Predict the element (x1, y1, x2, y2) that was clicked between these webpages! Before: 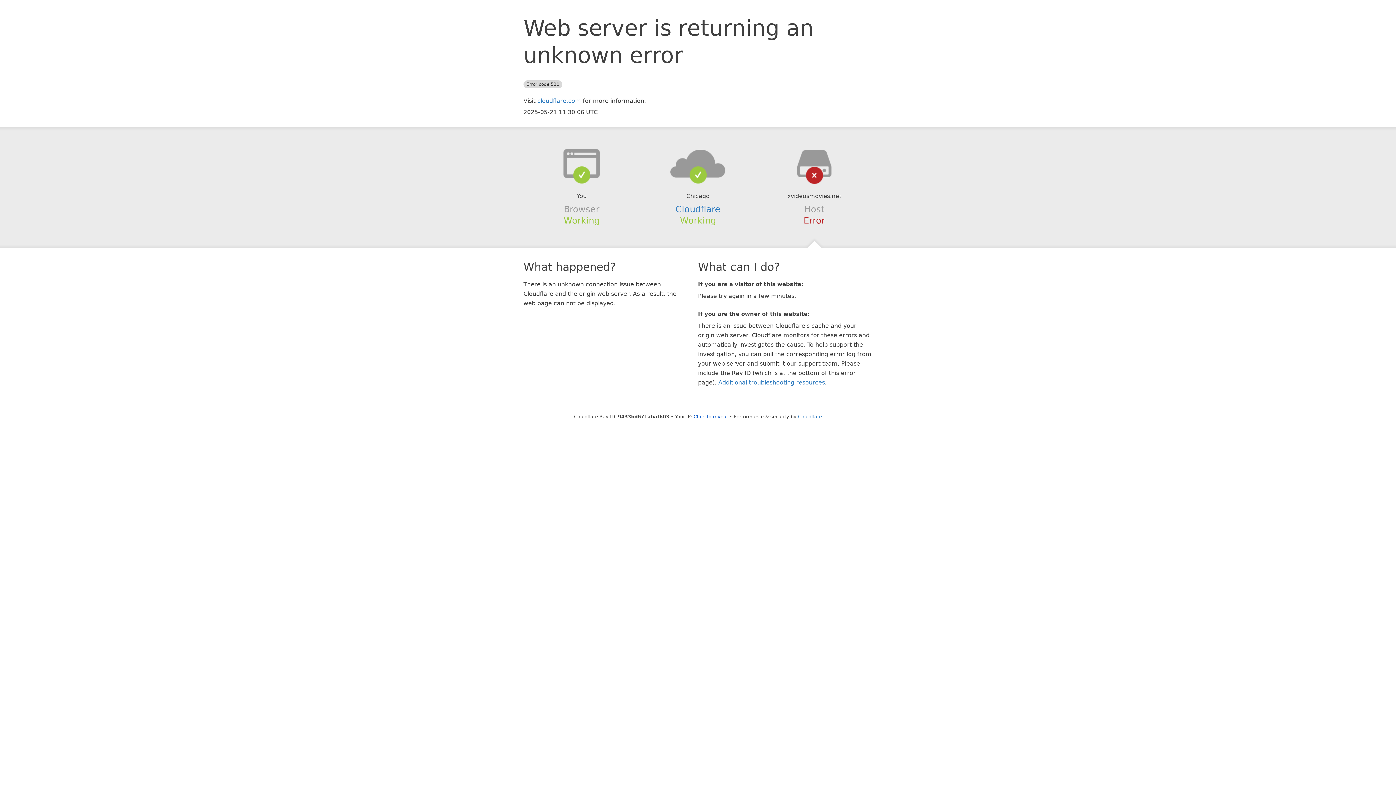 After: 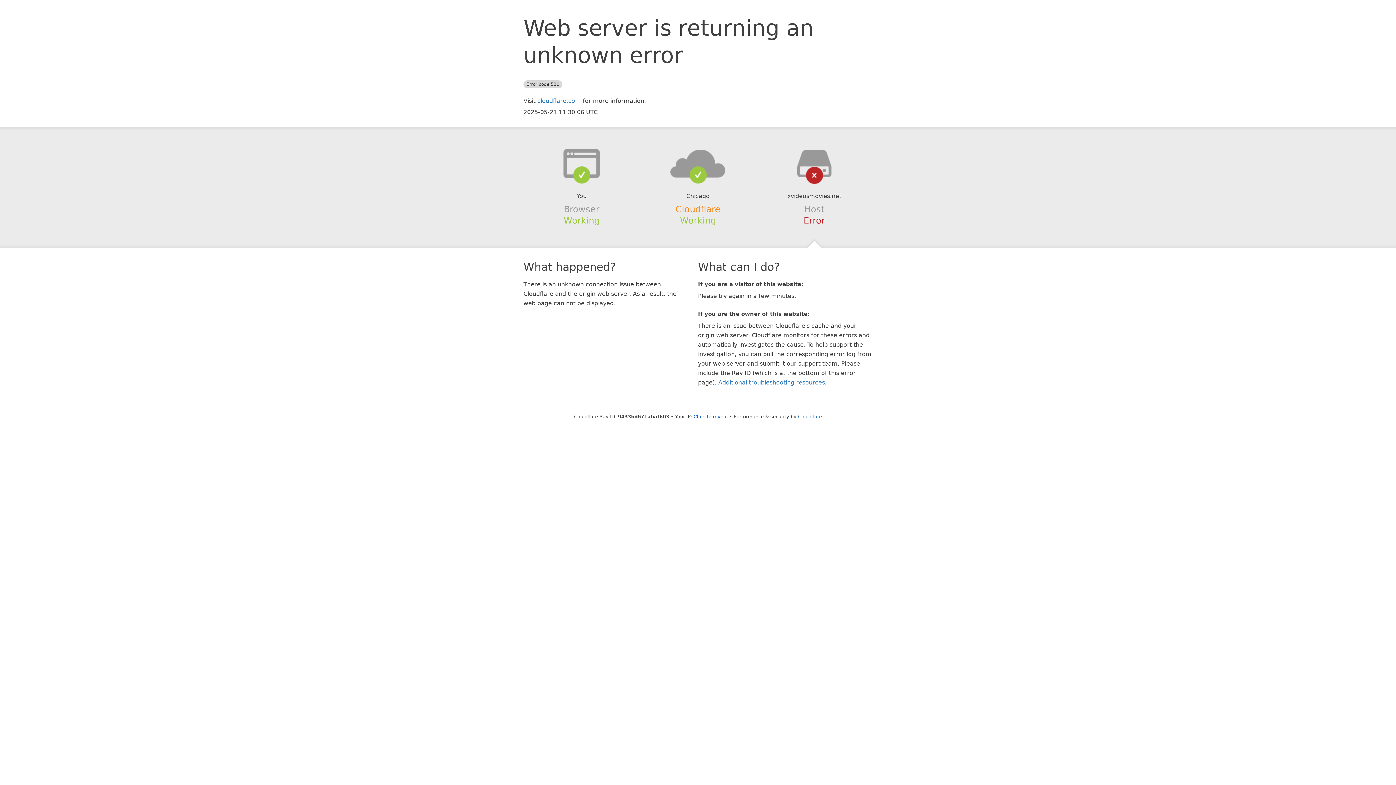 Action: label: Cloudflare bbox: (675, 204, 720, 214)